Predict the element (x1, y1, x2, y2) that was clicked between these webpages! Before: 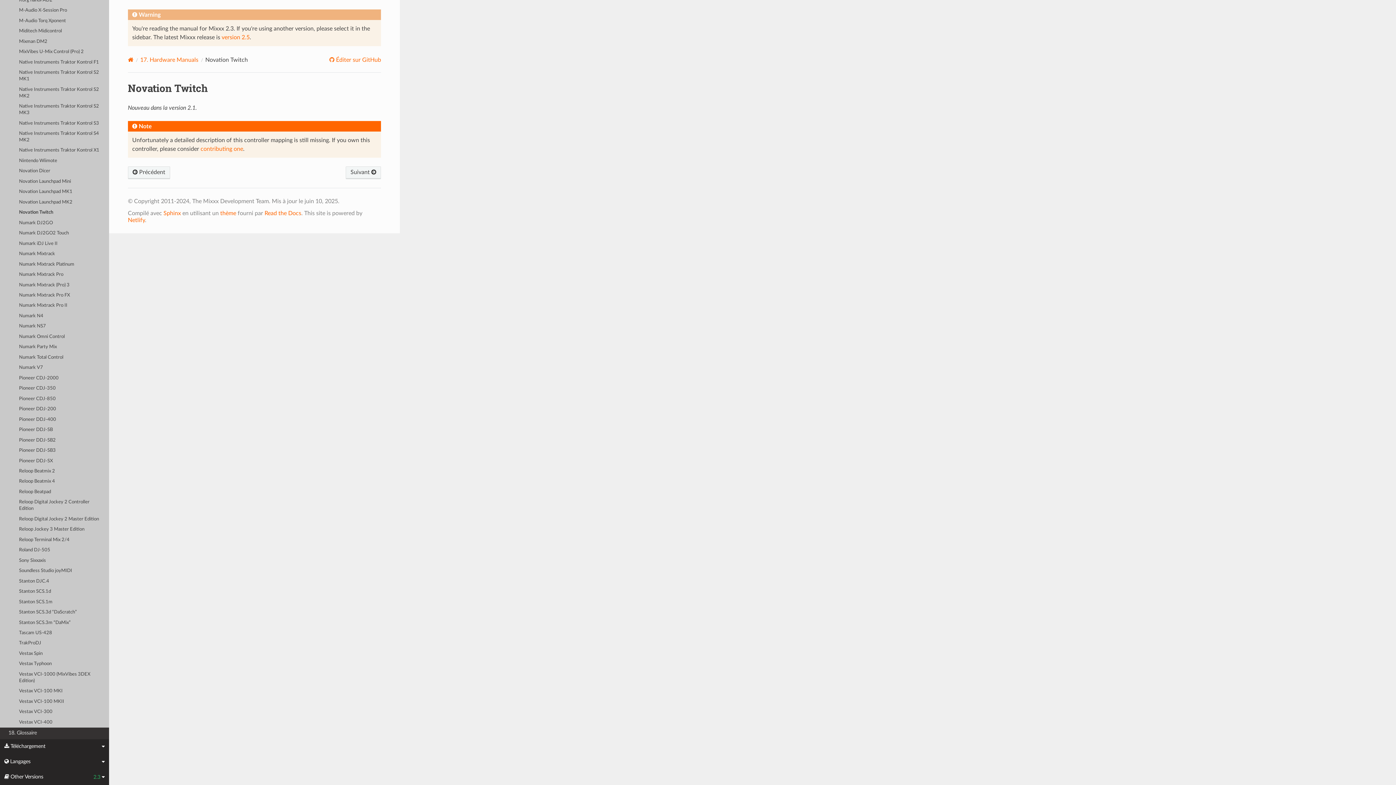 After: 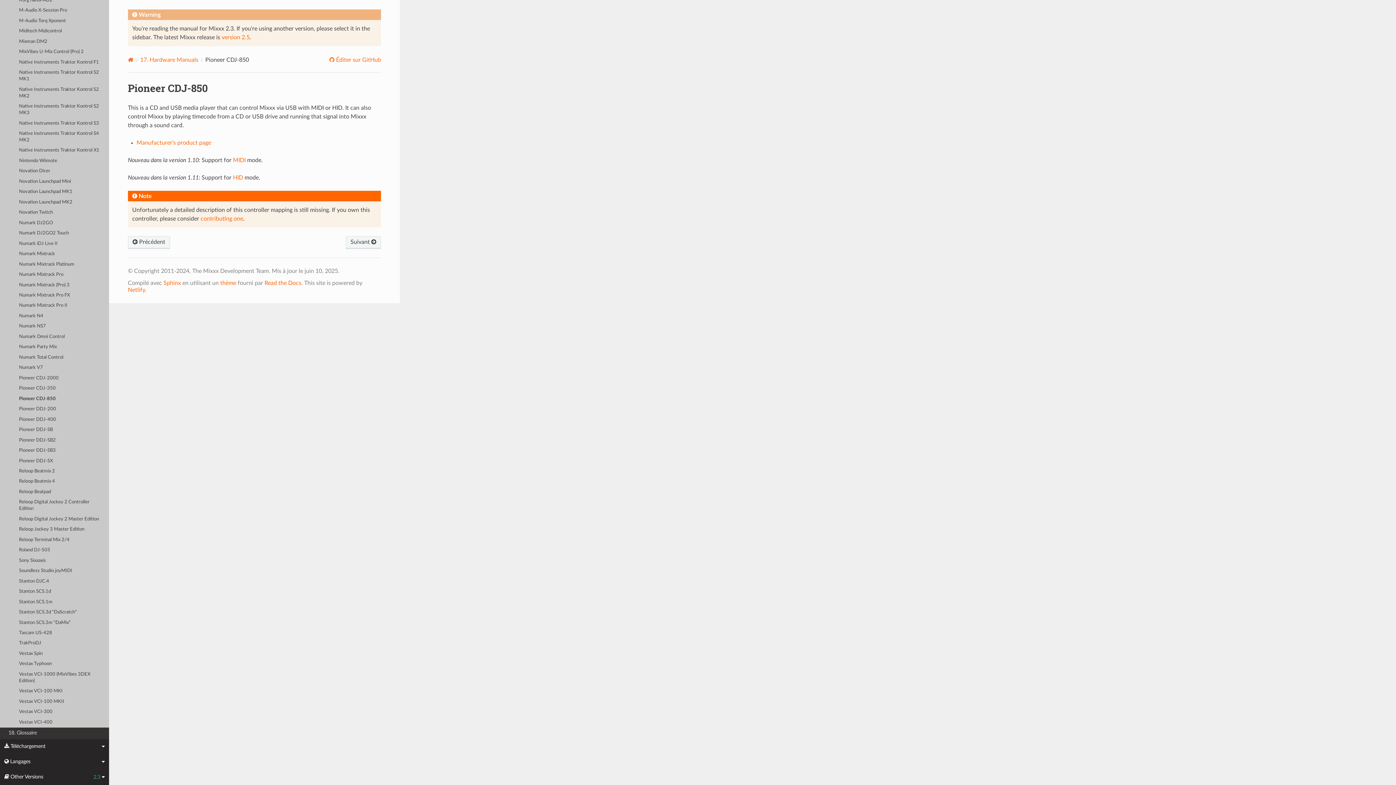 Action: label: Pioneer CDJ-850 bbox: (0, 393, 109, 404)